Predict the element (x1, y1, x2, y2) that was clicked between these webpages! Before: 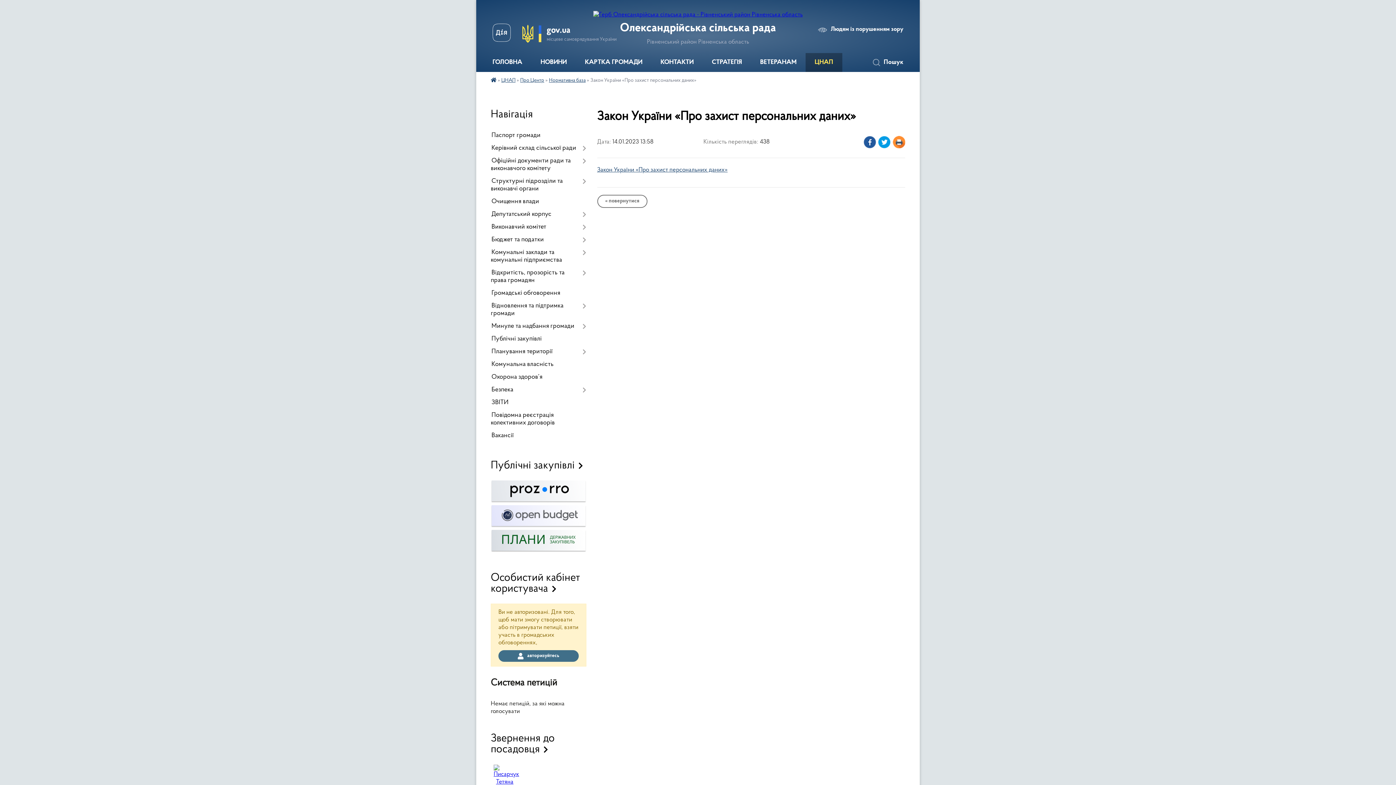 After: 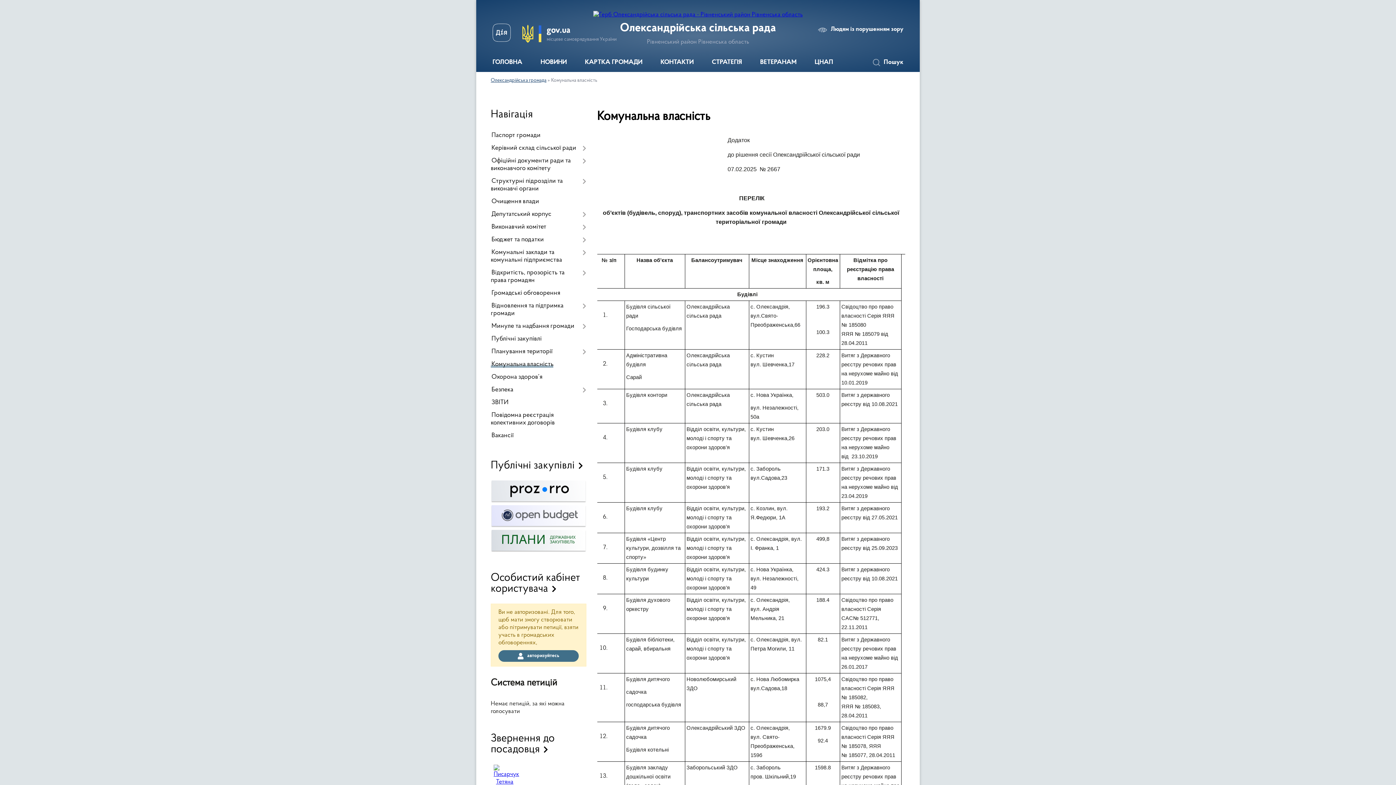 Action: bbox: (490, 358, 586, 371) label: Комунальна власність